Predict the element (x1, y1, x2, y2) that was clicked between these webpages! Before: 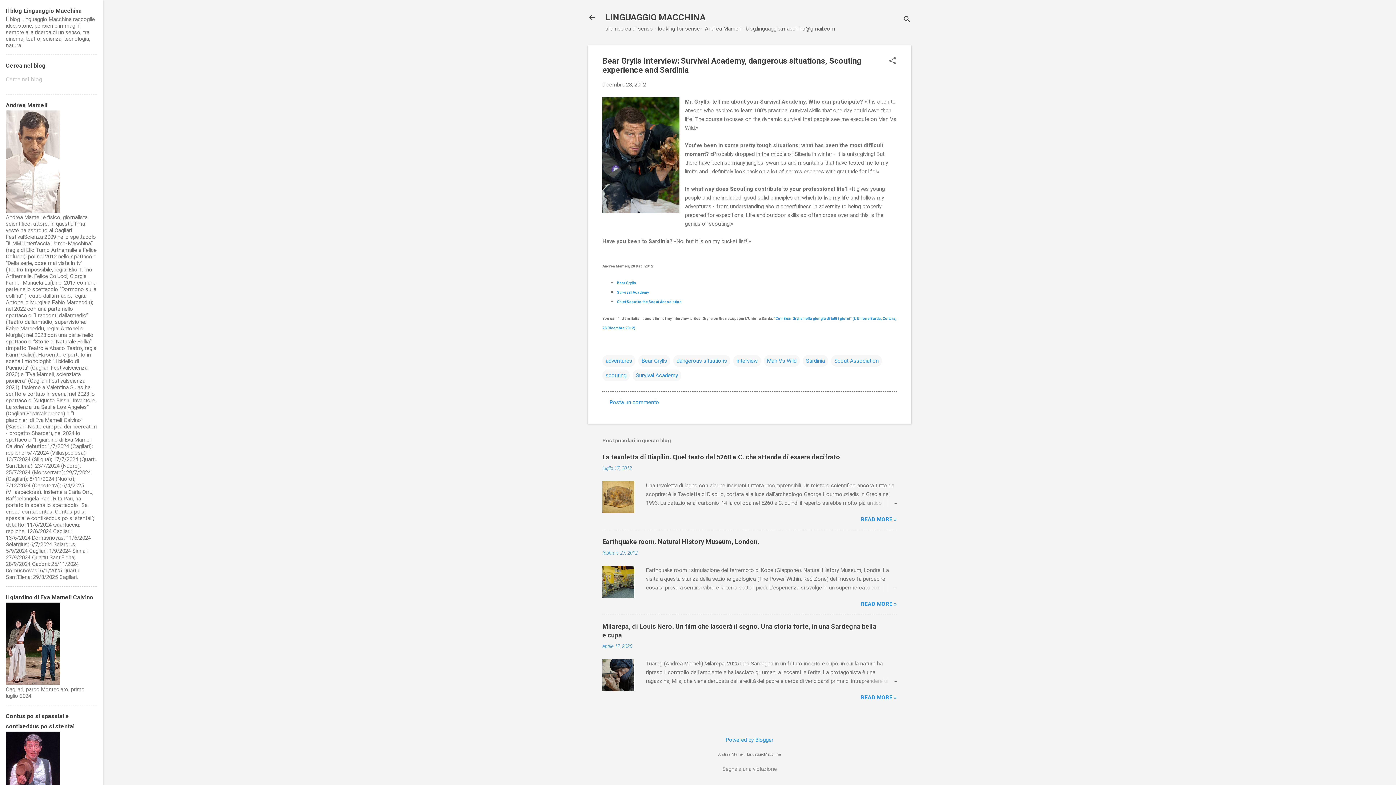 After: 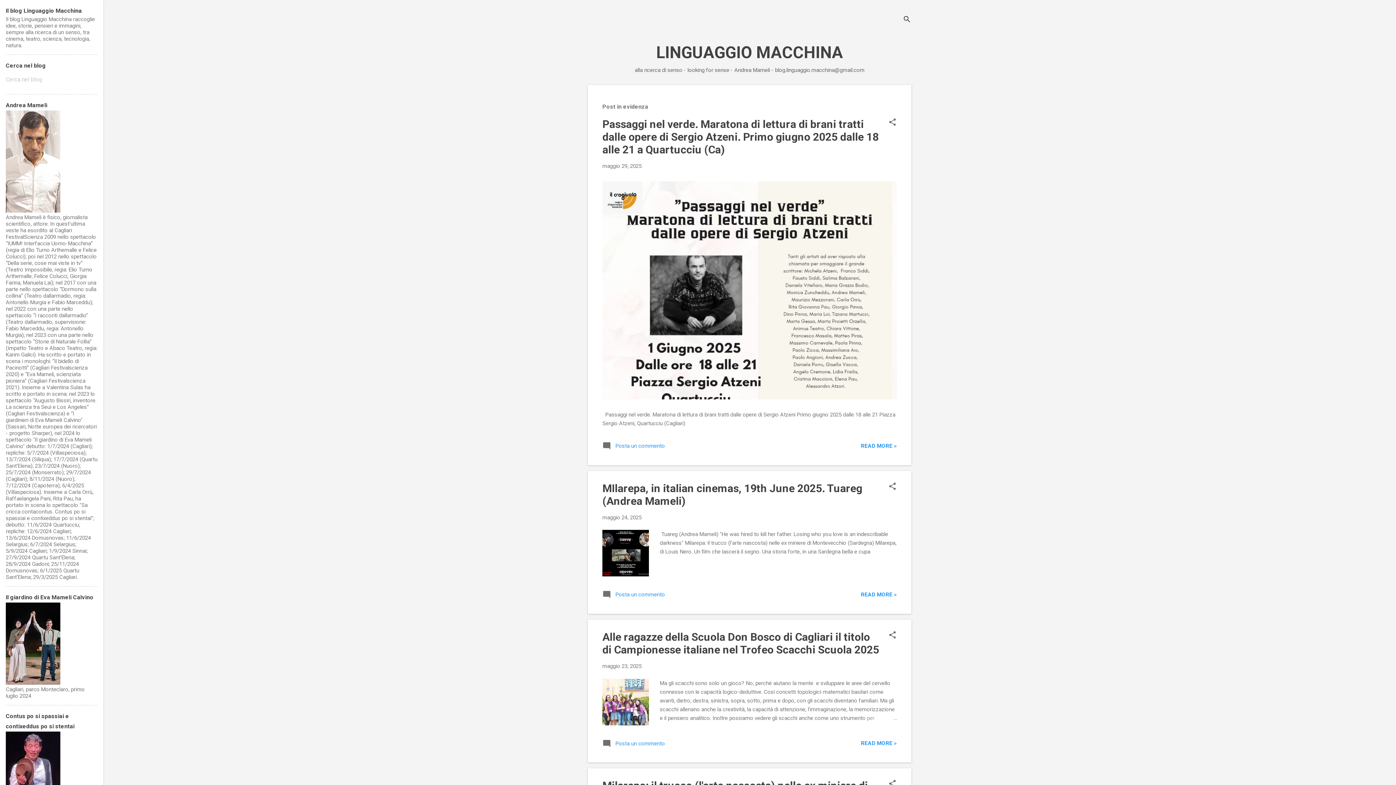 Action: bbox: (588, 13, 596, 23)